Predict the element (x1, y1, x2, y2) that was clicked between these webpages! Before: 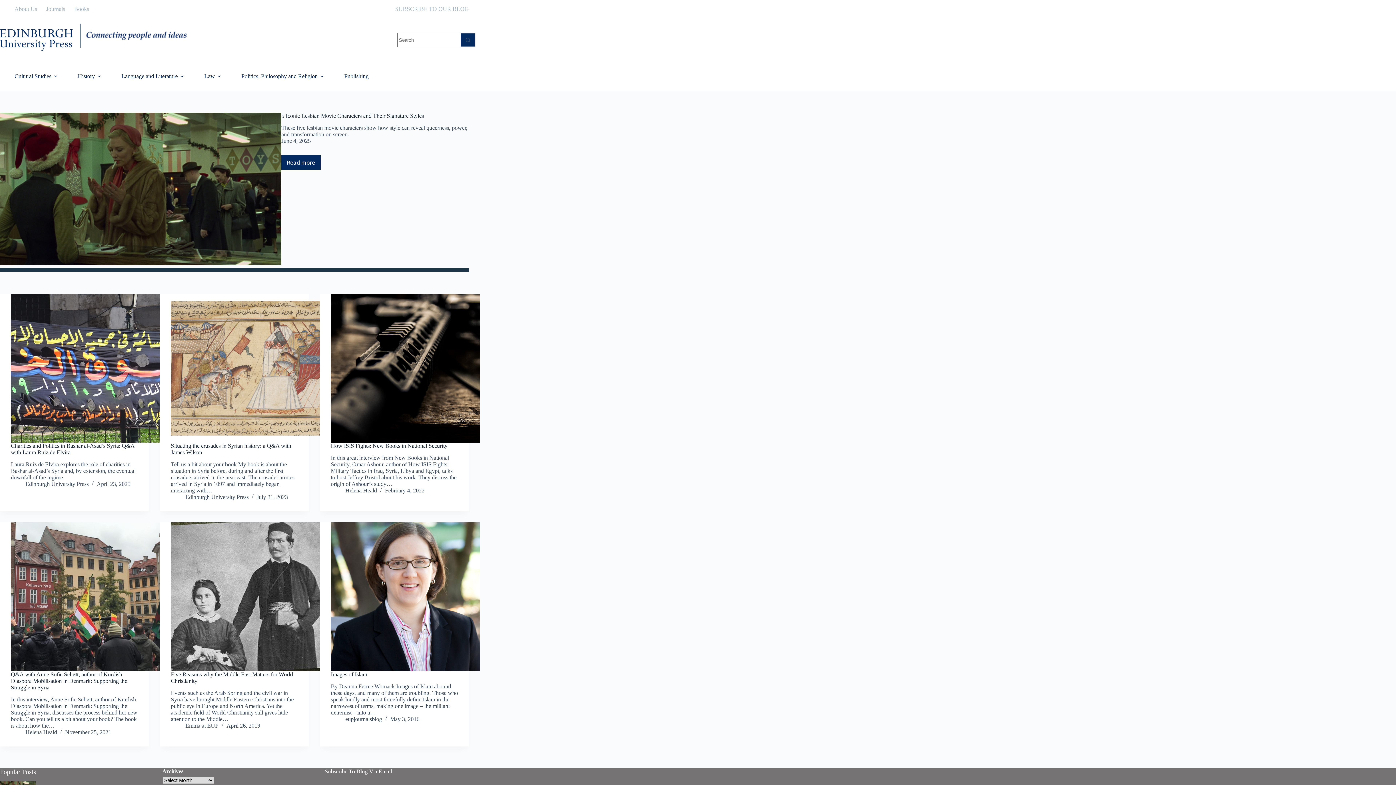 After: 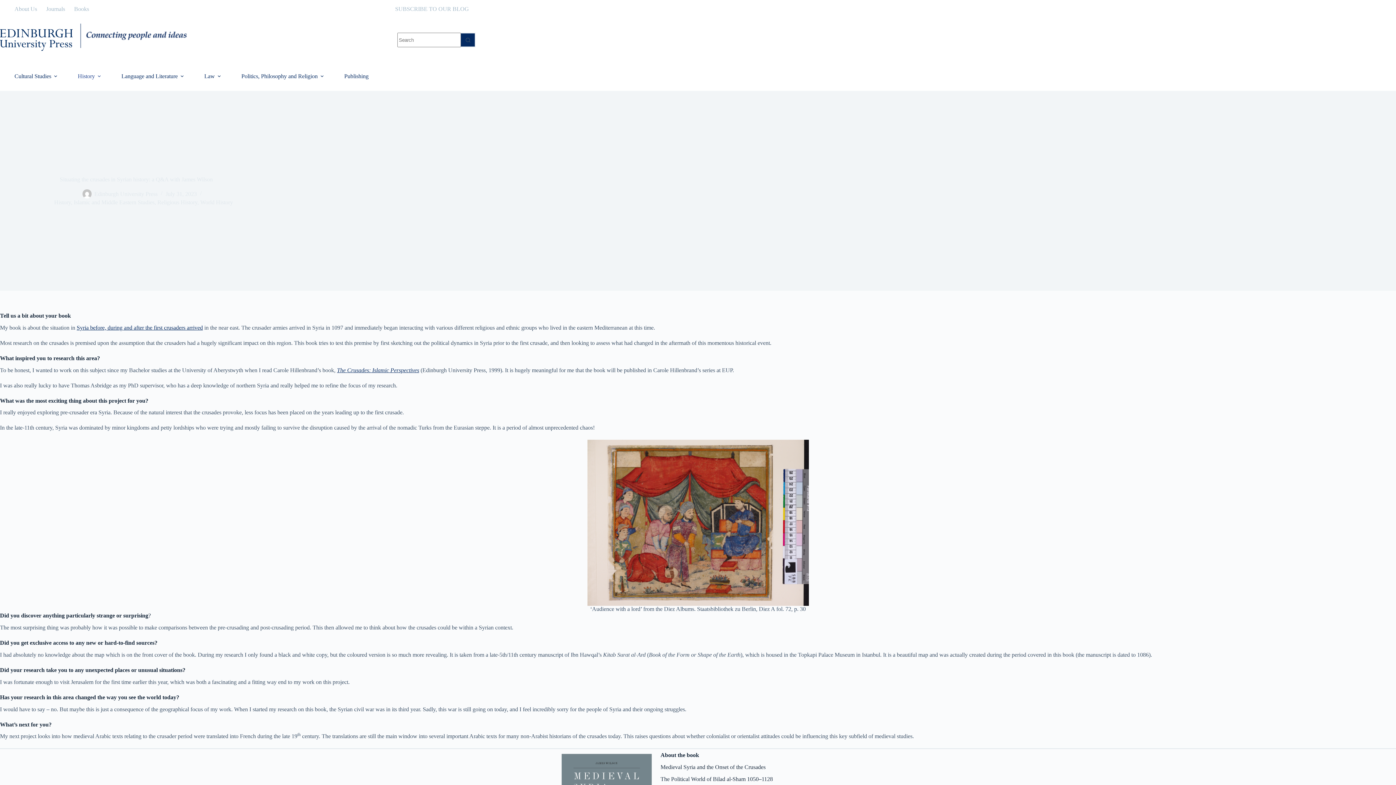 Action: label: Situating the crusades in Syrian history: a Q&A with James Wilson bbox: (170, 293, 320, 442)